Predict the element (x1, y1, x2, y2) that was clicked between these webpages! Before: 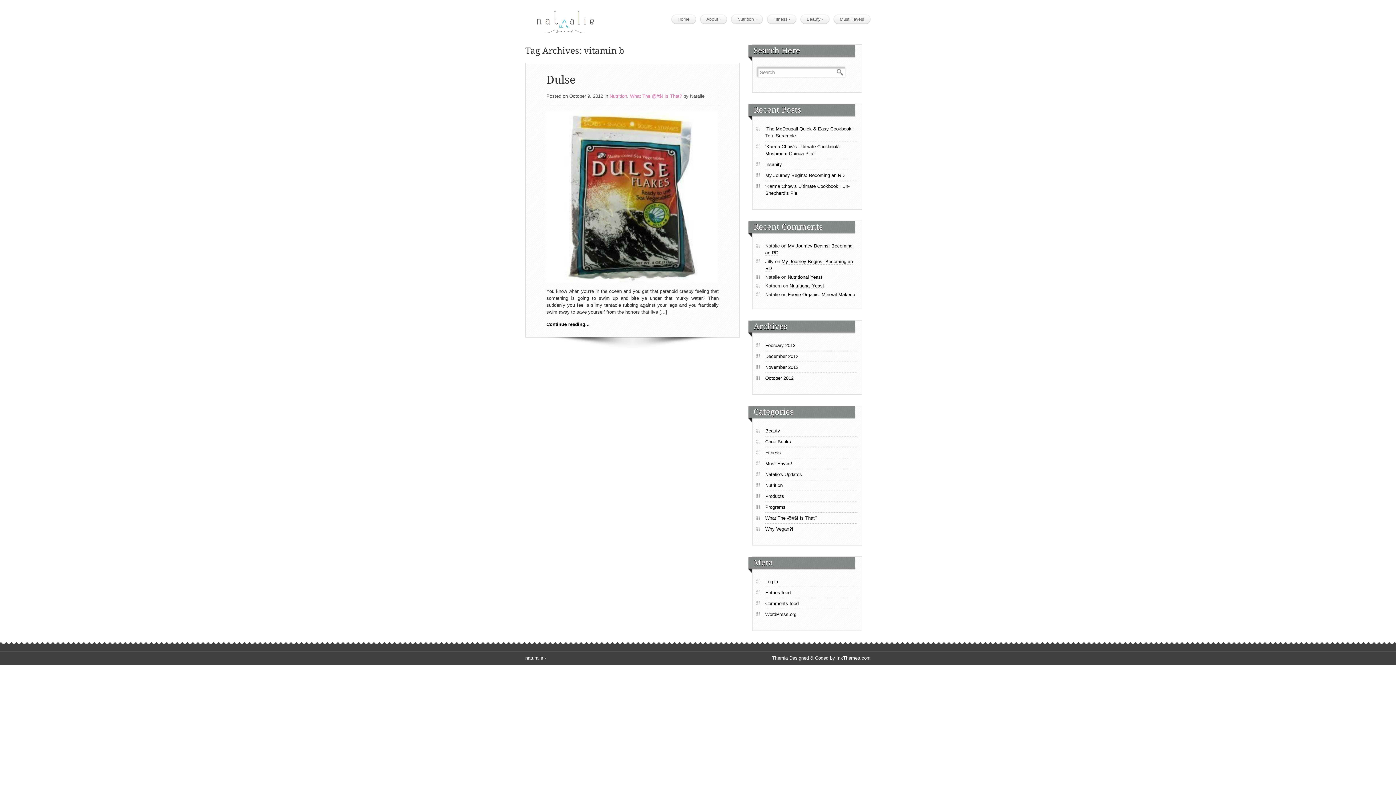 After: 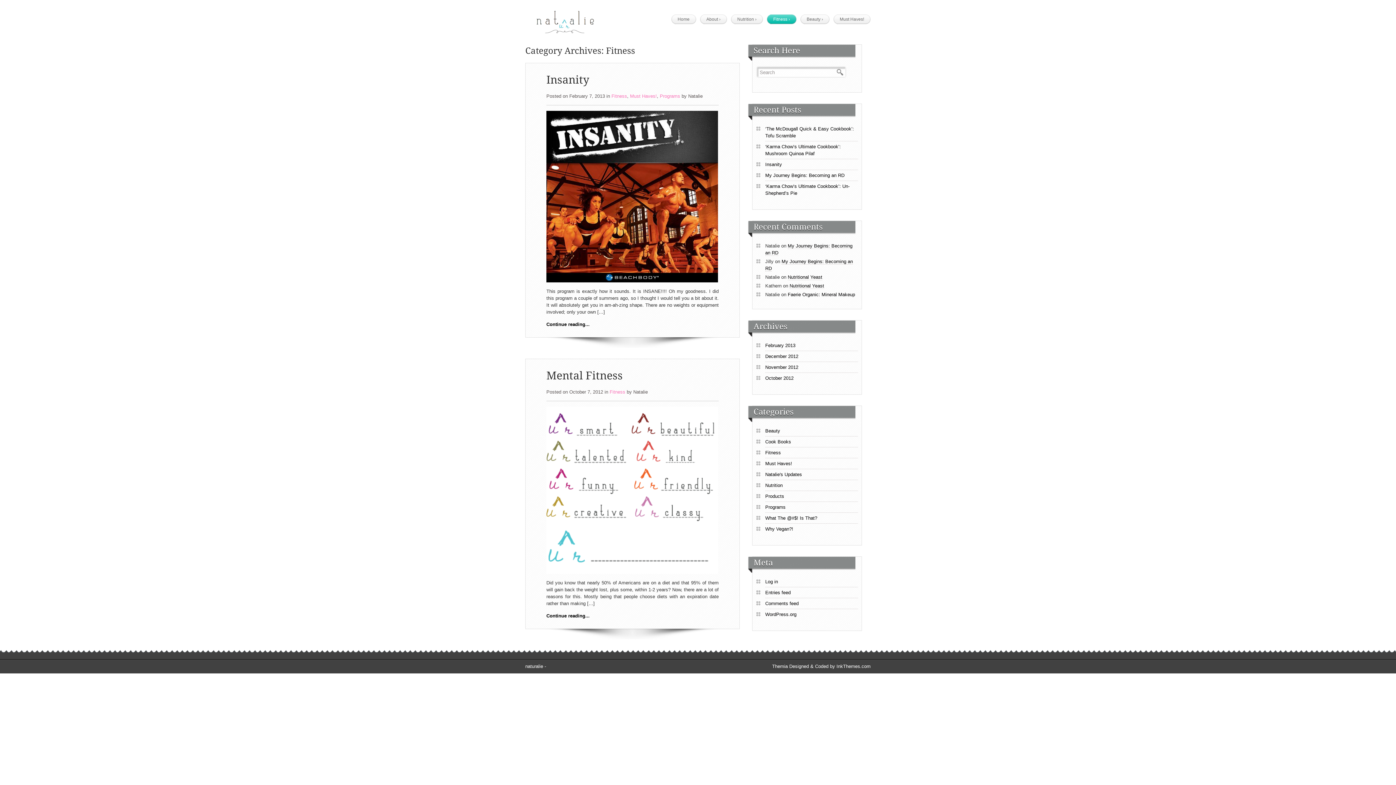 Action: bbox: (770, 14, 796, 24) label: Fitness ›